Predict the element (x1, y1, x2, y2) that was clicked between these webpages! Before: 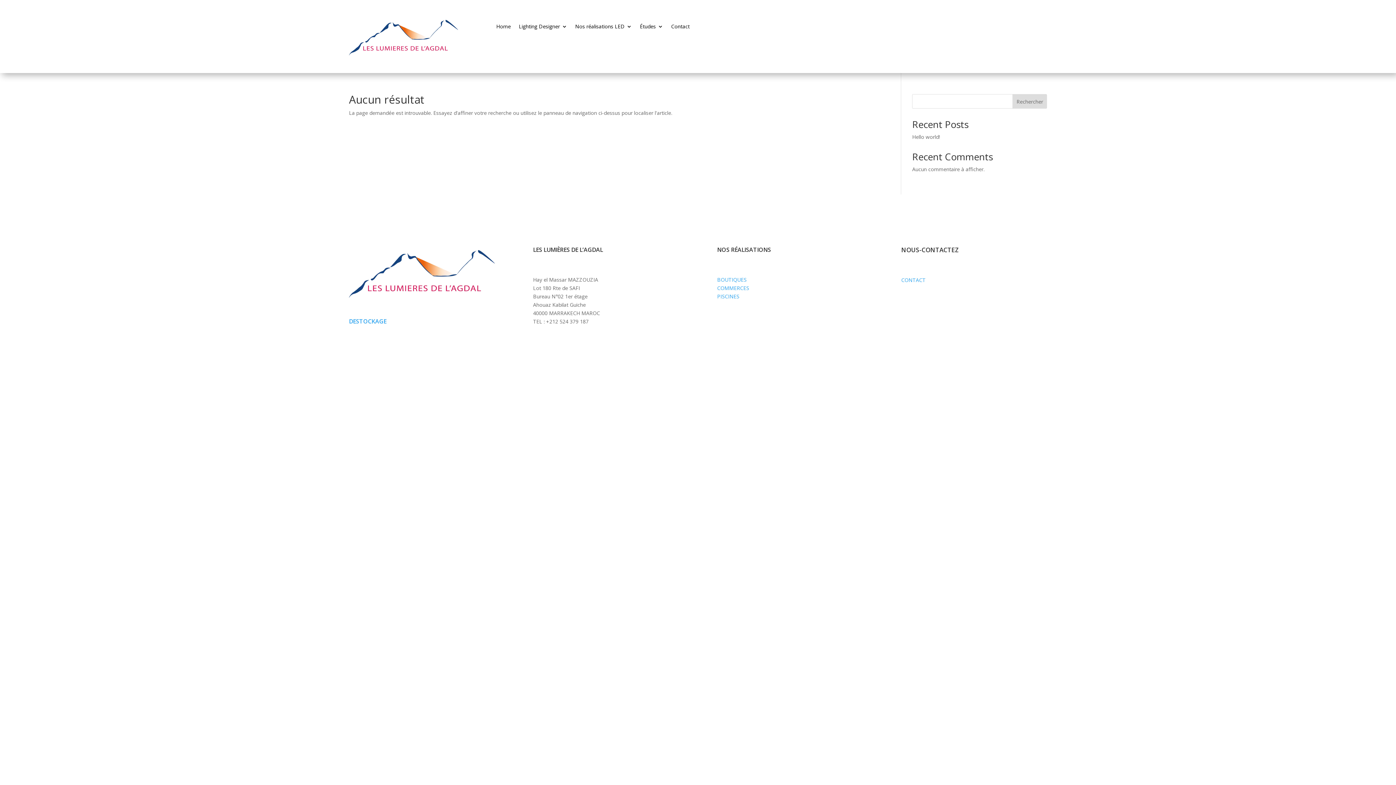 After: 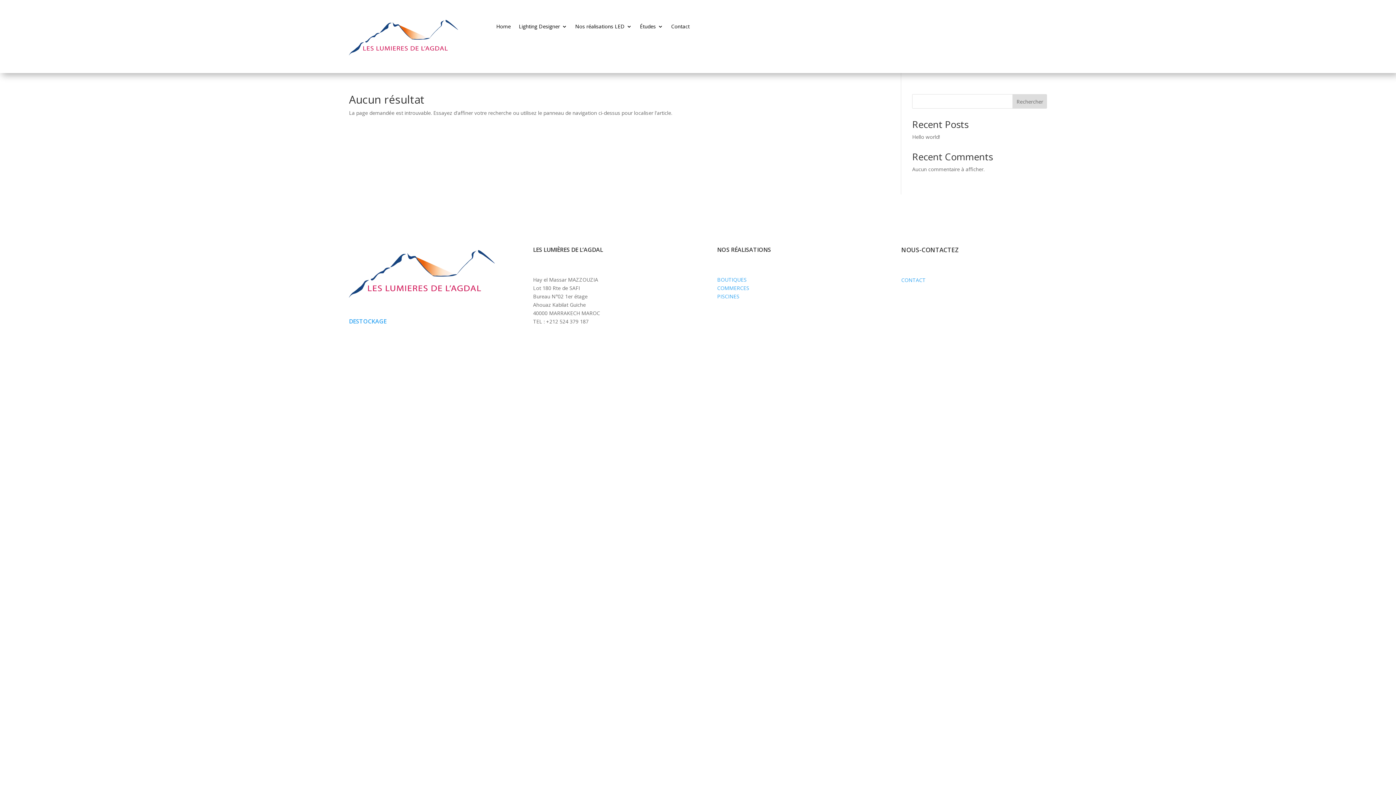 Action: label: BOUTIQUES bbox: (717, 276, 746, 283)